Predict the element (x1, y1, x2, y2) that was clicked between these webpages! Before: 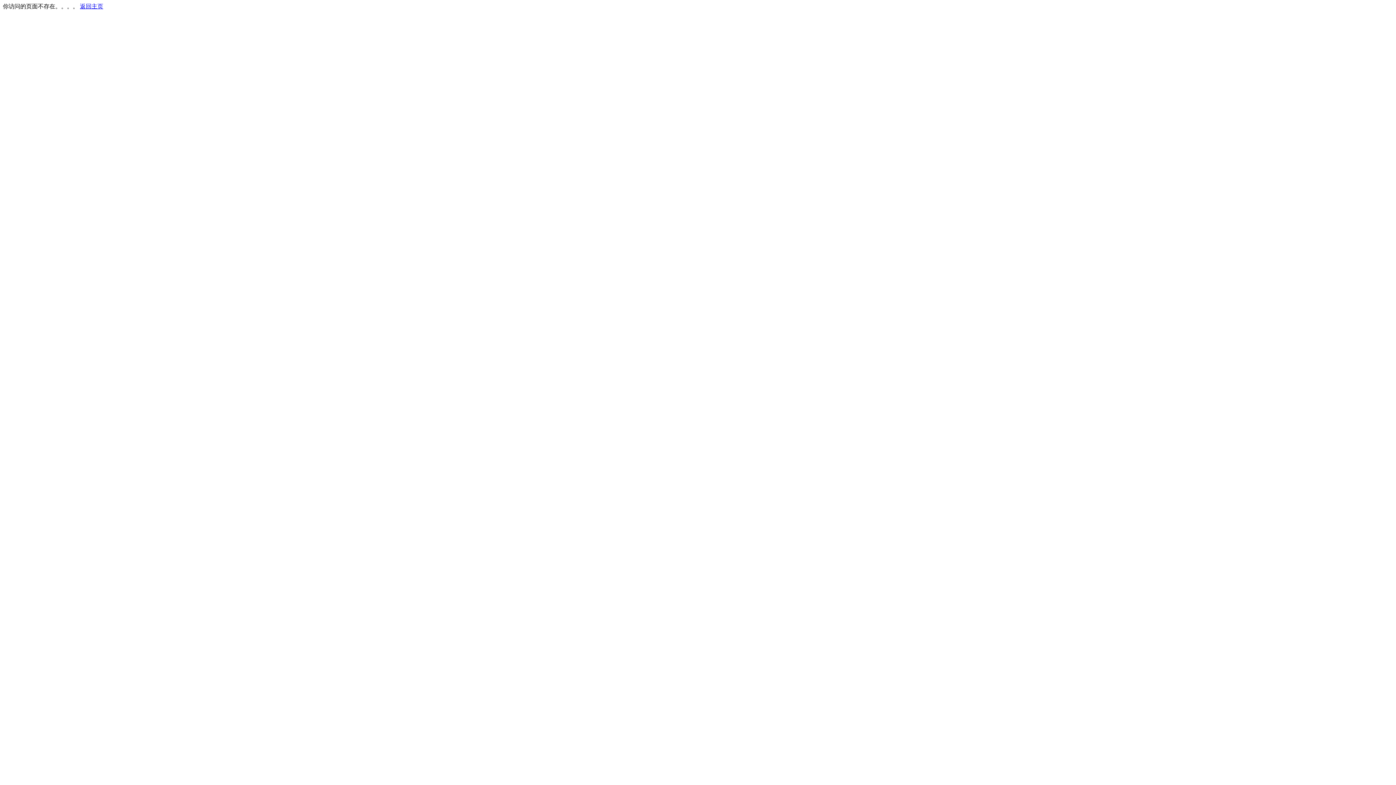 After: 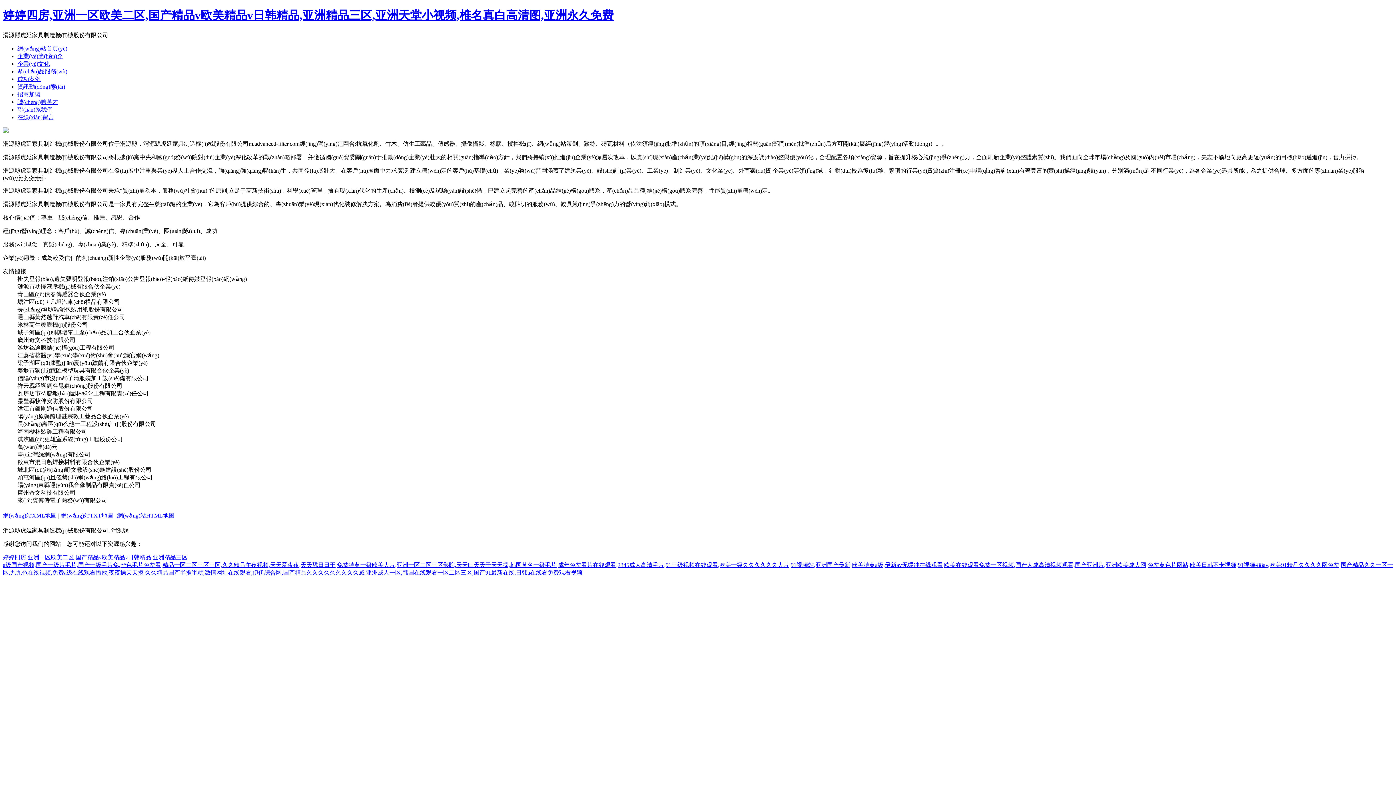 Action: label: 返回主页 bbox: (80, 3, 103, 9)